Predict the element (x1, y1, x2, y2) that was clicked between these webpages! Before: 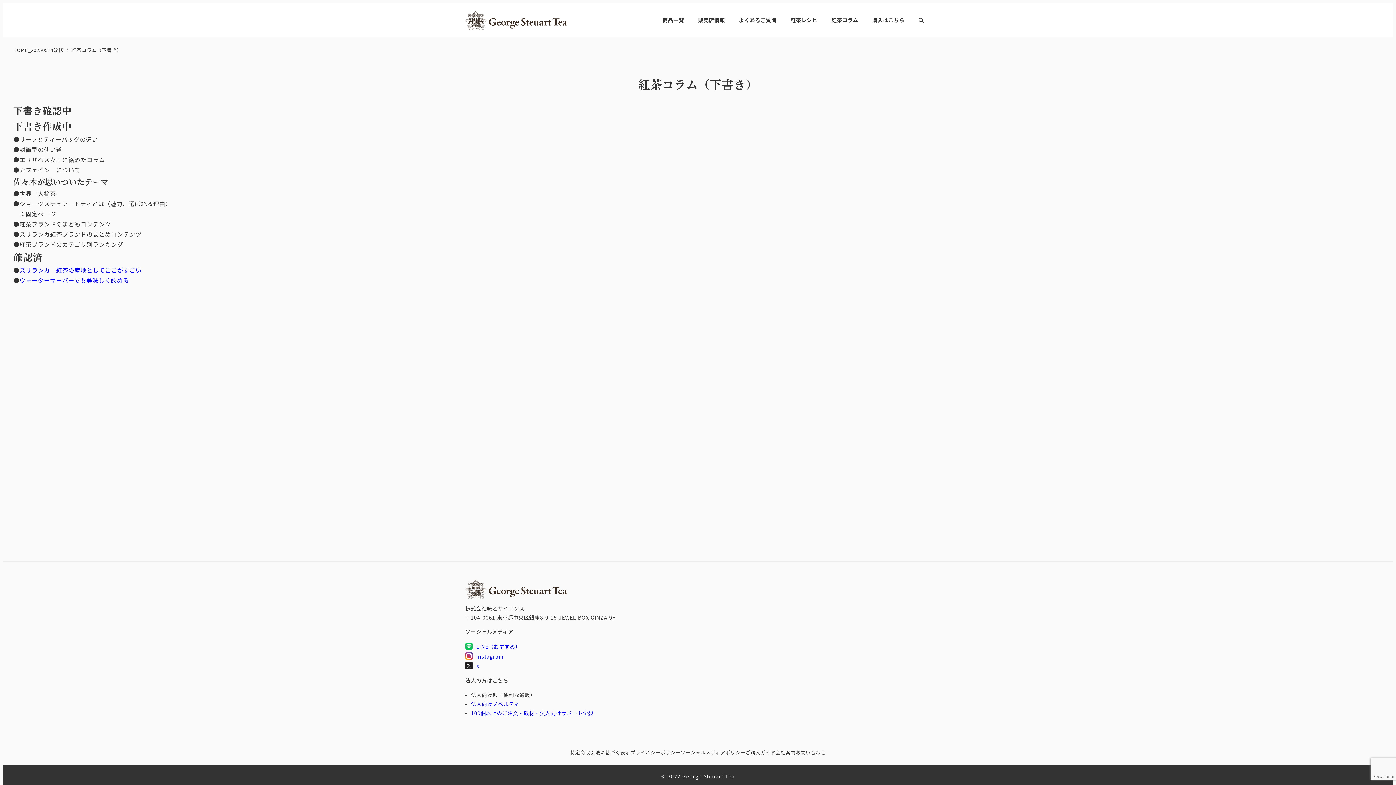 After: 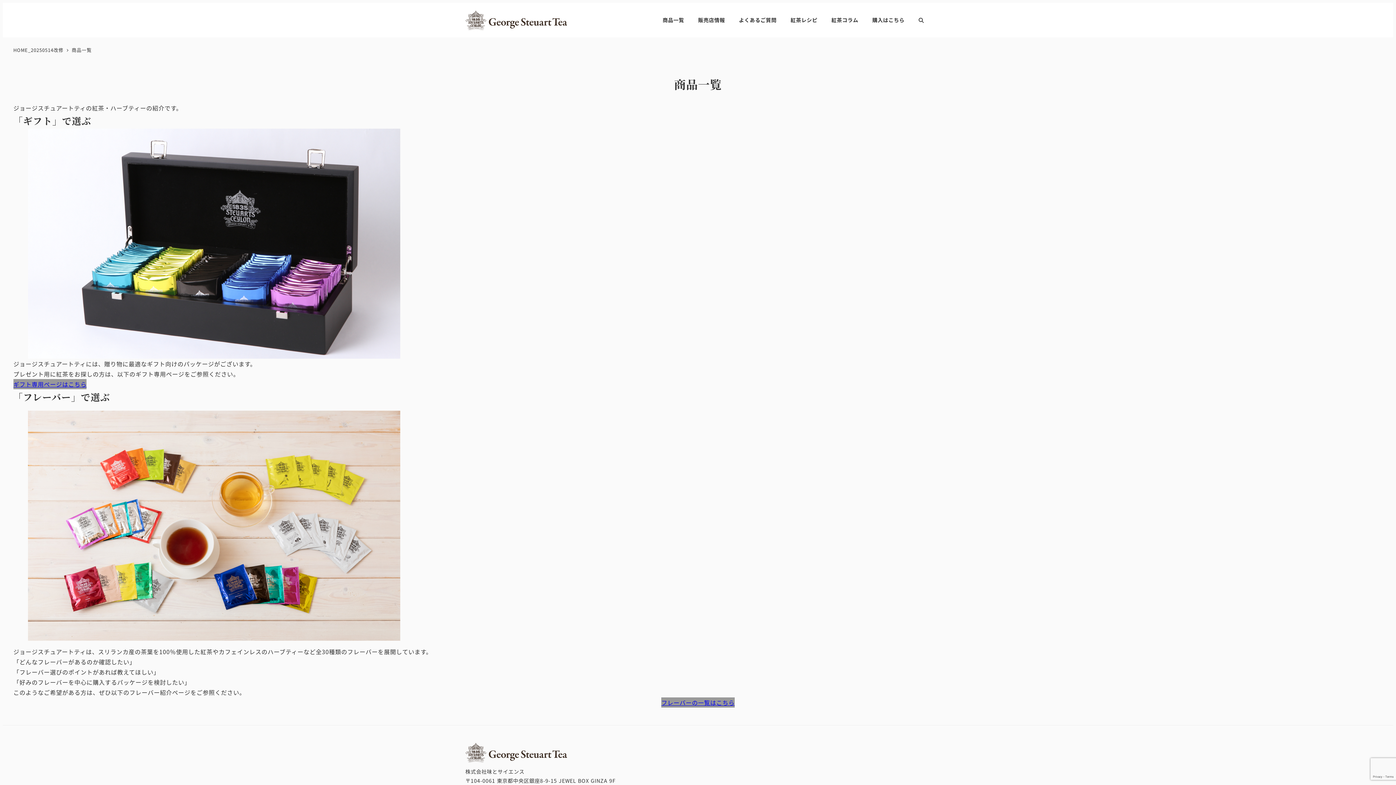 Action: label: 商品一覧 bbox: (655, 8, 691, 31)